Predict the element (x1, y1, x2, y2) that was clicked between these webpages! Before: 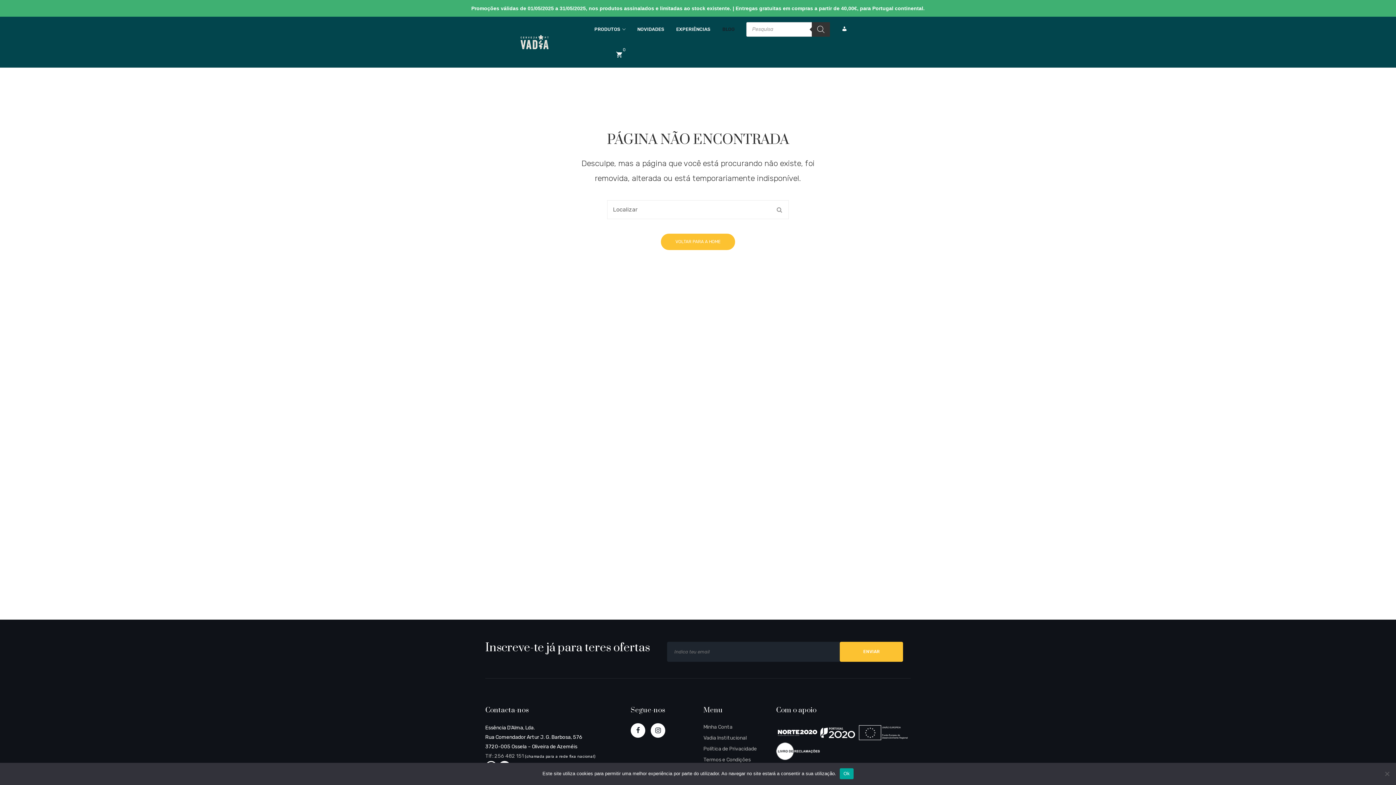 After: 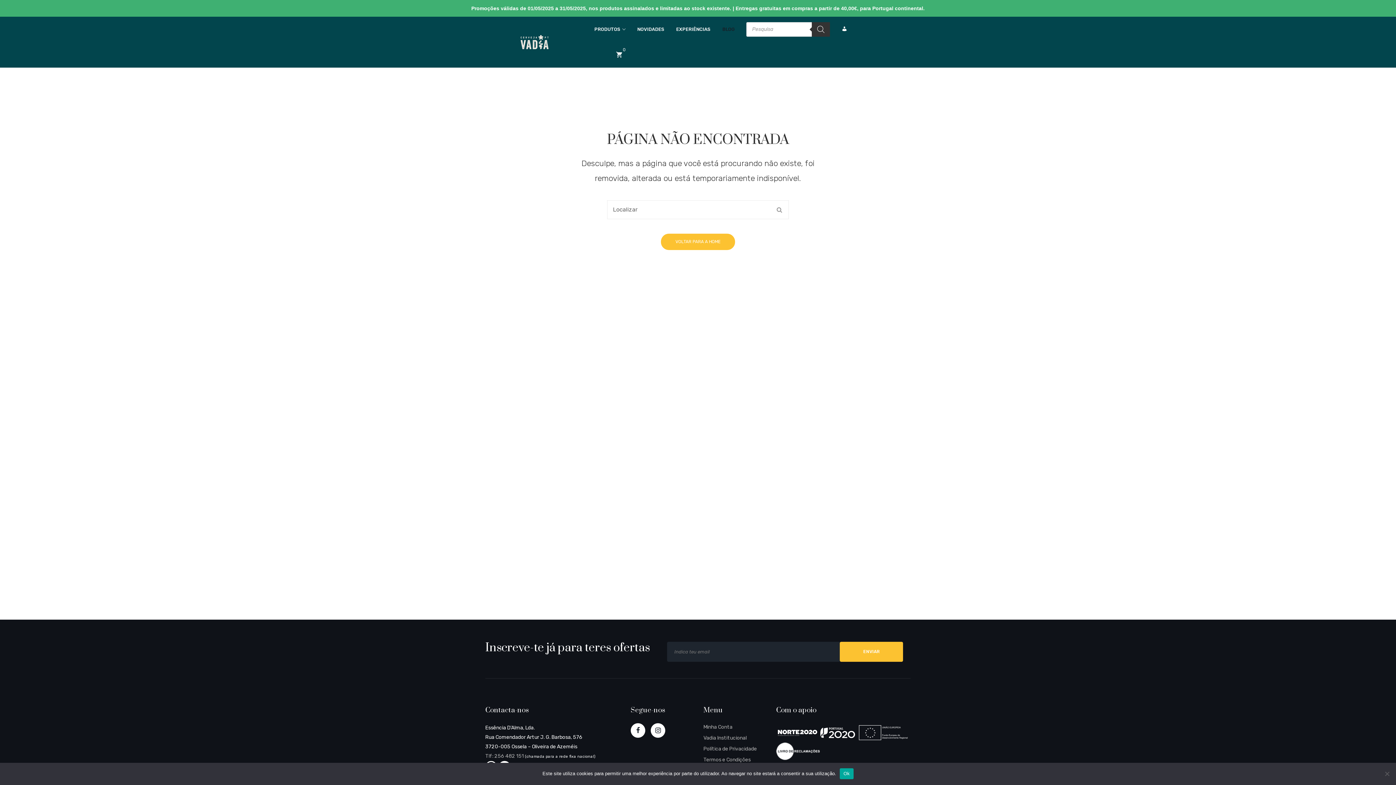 Action: bbox: (857, 729, 910, 735)